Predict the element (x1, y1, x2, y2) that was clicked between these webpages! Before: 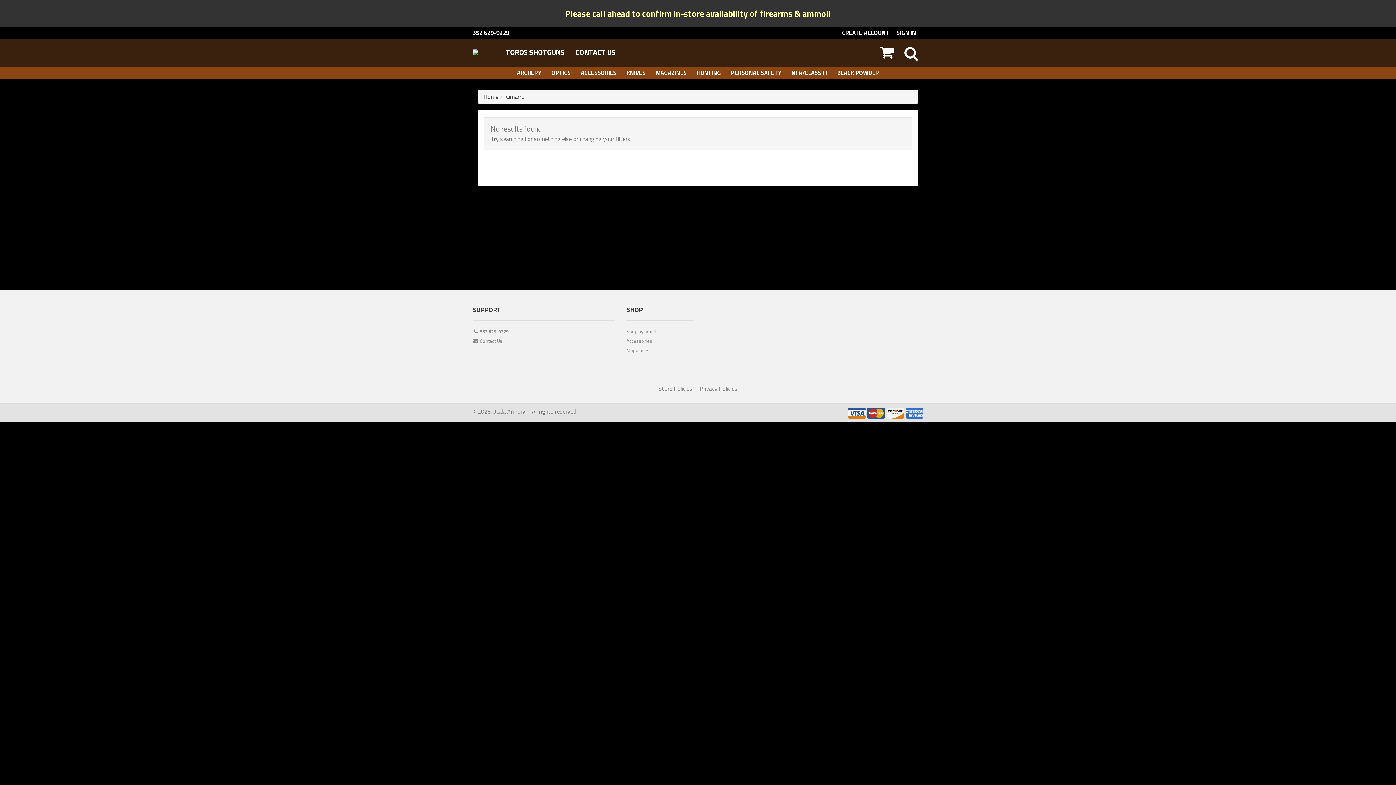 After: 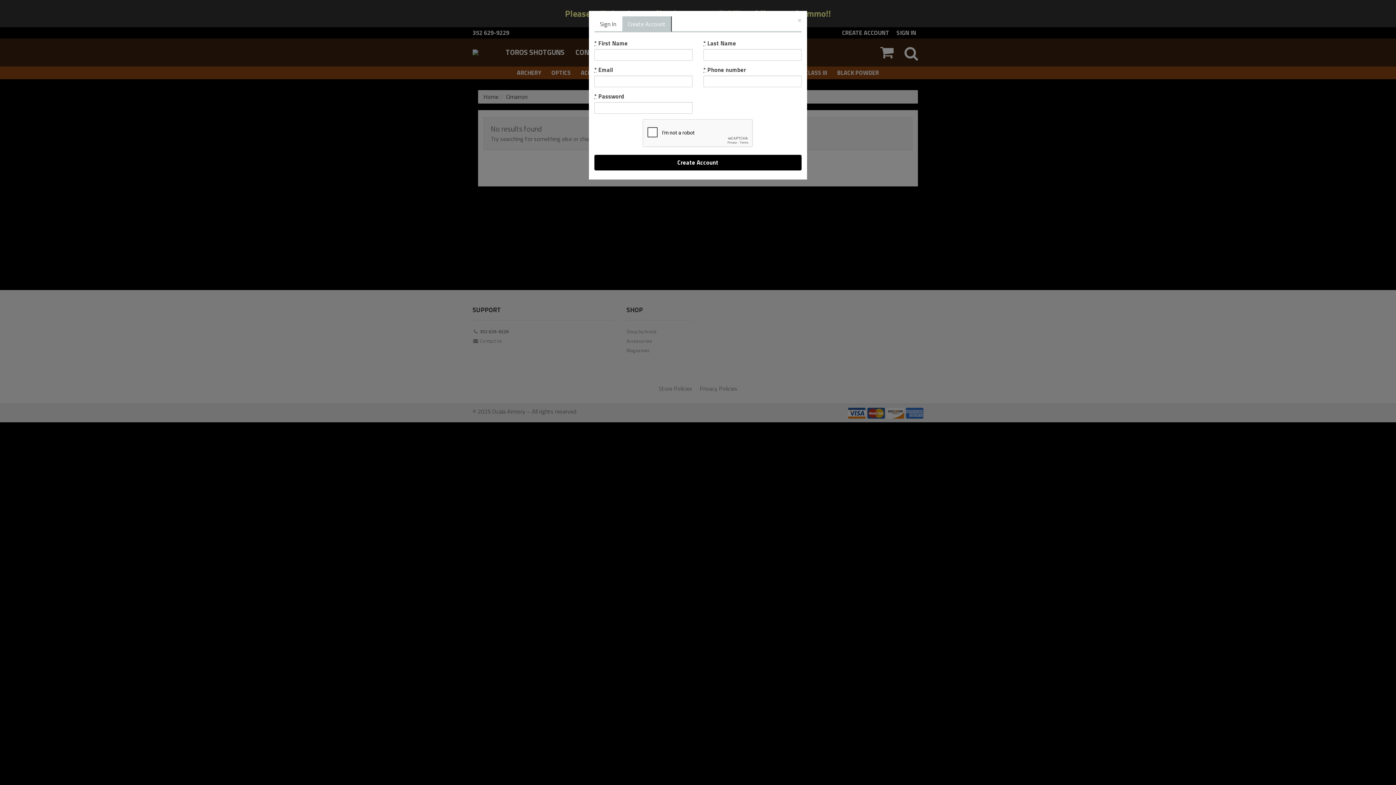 Action: label: CREATE ACCOUNT bbox: (842, 27, 896, 38)